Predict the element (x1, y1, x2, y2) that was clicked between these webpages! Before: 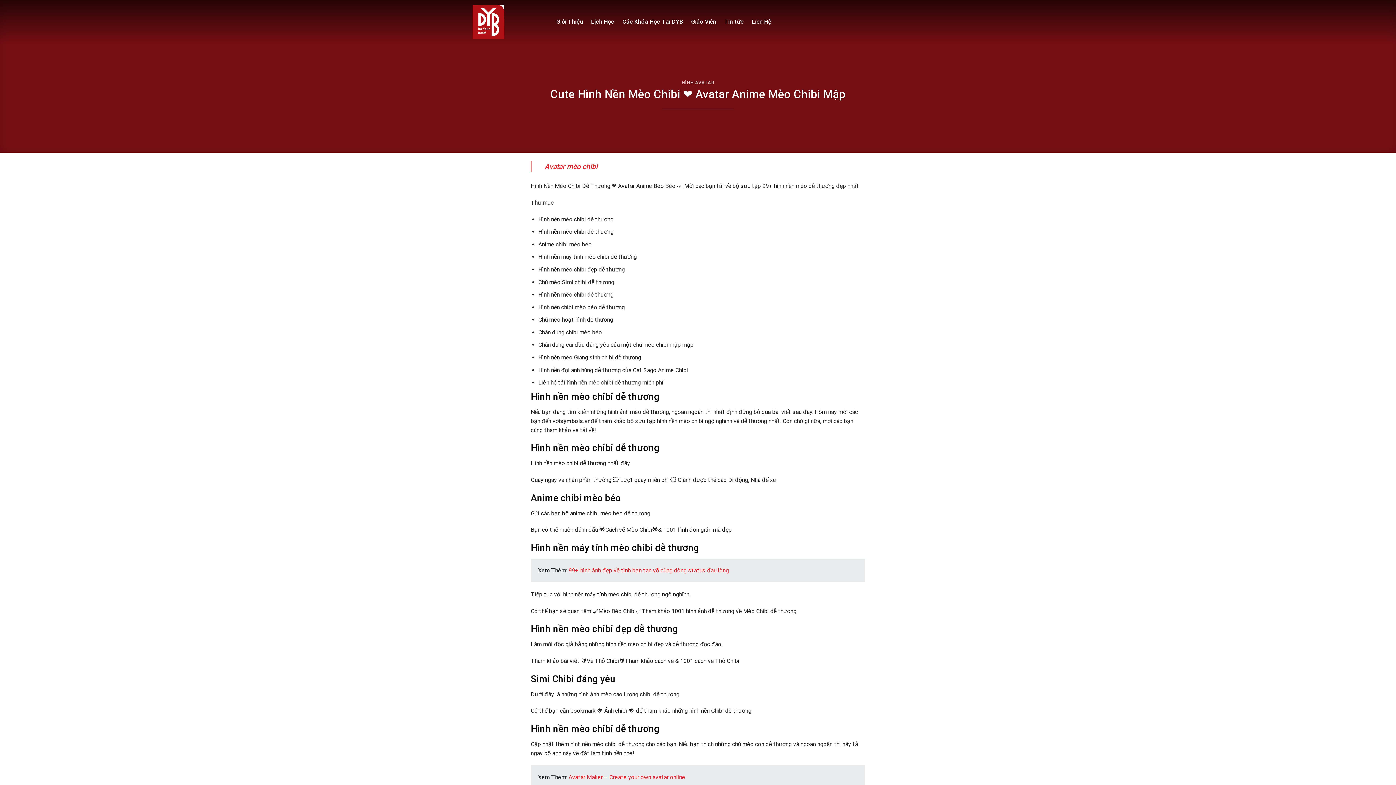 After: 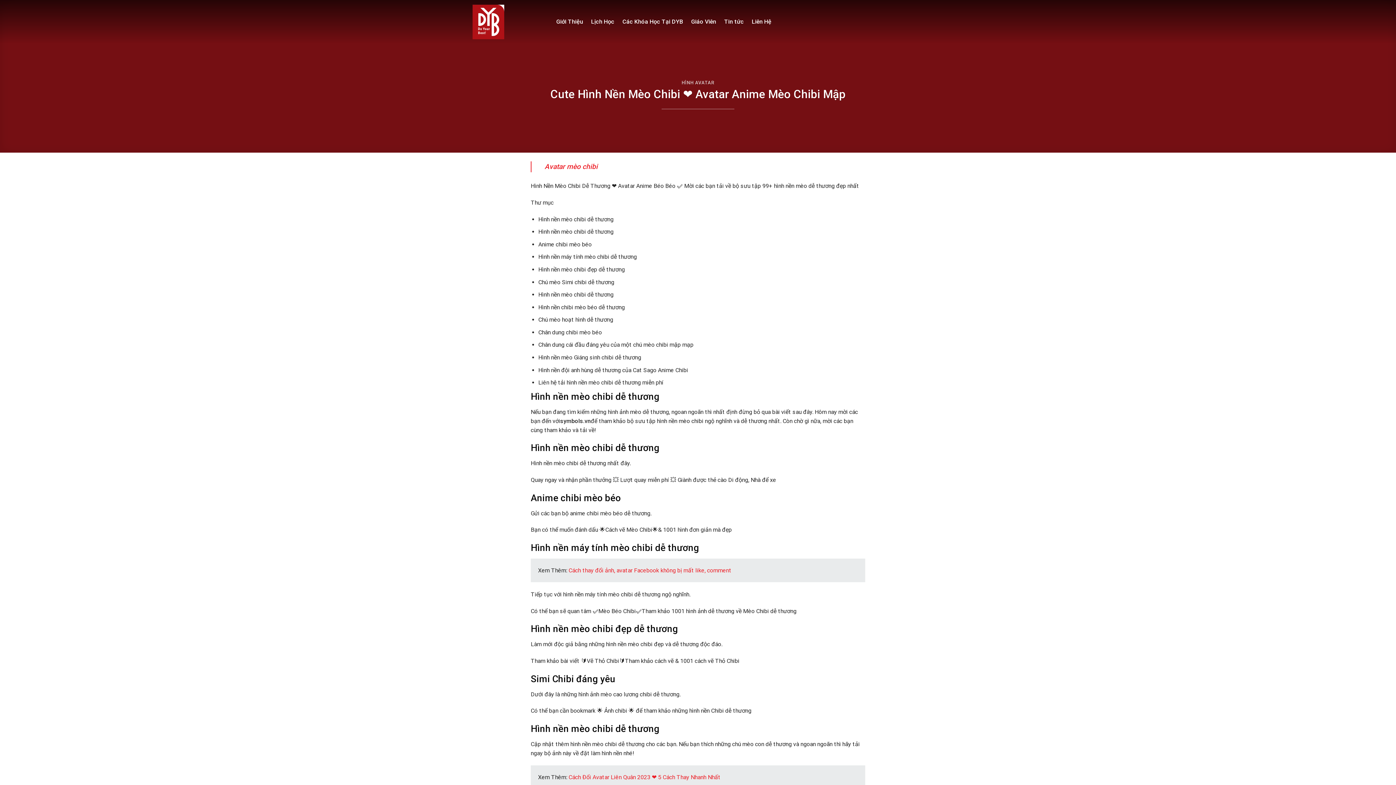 Action: bbox: (544, 162, 597, 170) label: Avatar mèo chibi